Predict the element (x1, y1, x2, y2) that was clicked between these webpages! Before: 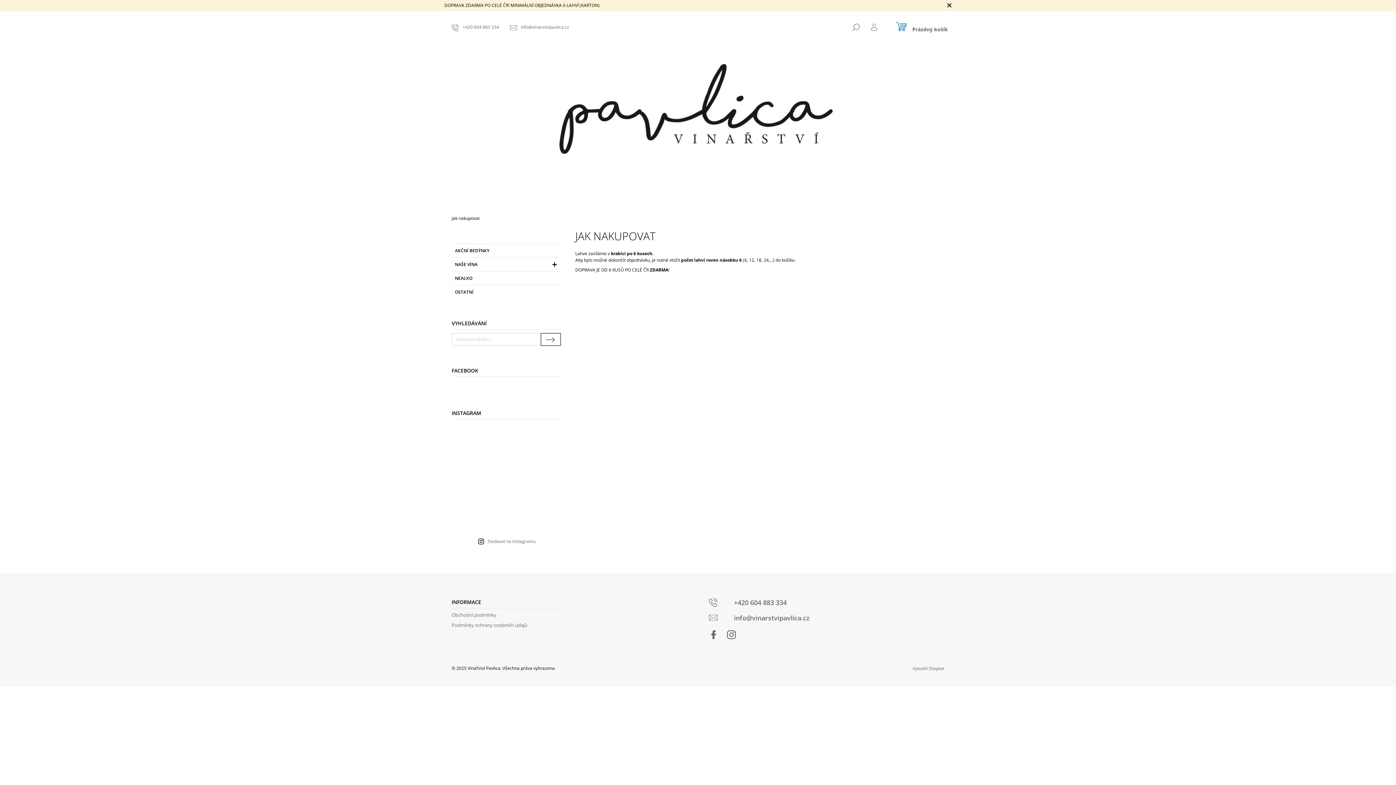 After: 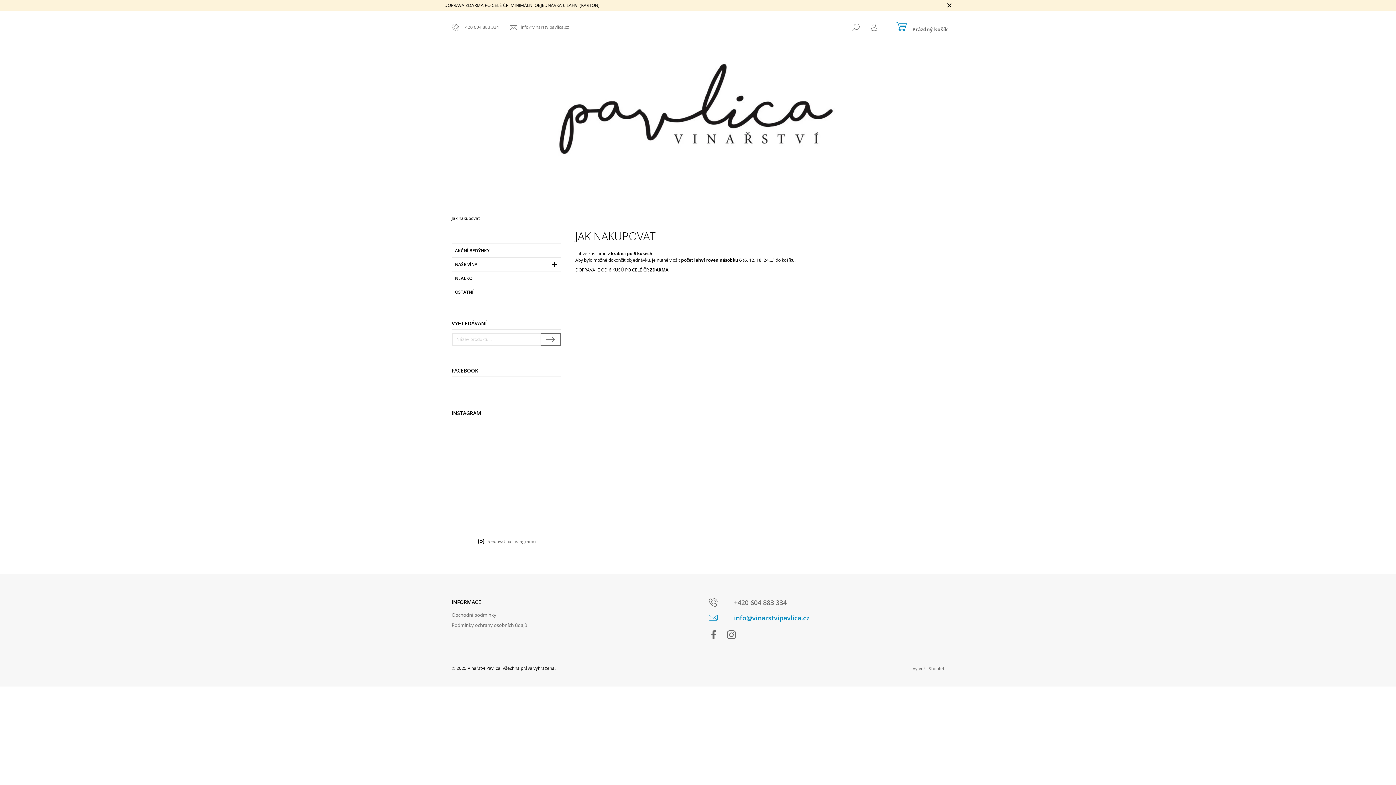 Action: label: info@vinarstvipavlica.cz bbox: (709, 611, 817, 626)